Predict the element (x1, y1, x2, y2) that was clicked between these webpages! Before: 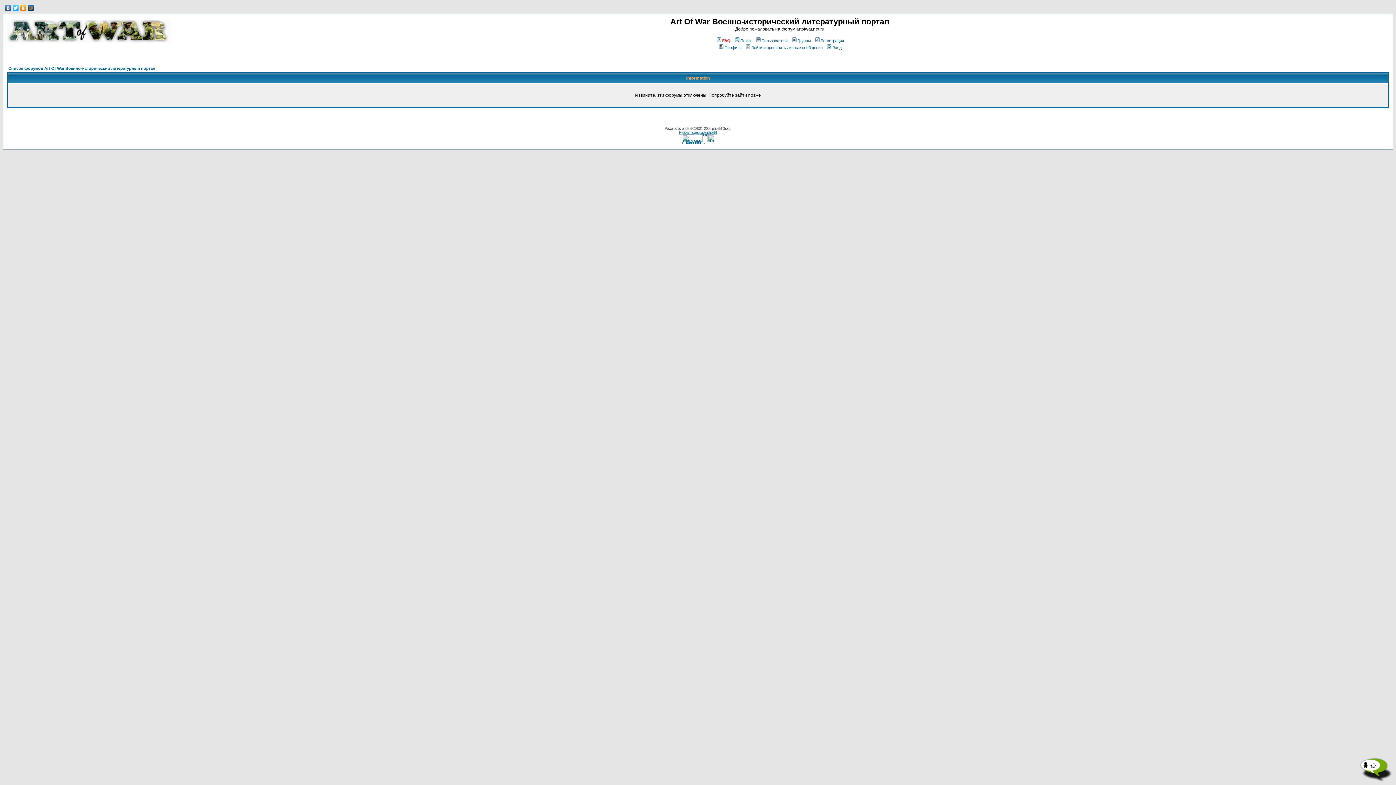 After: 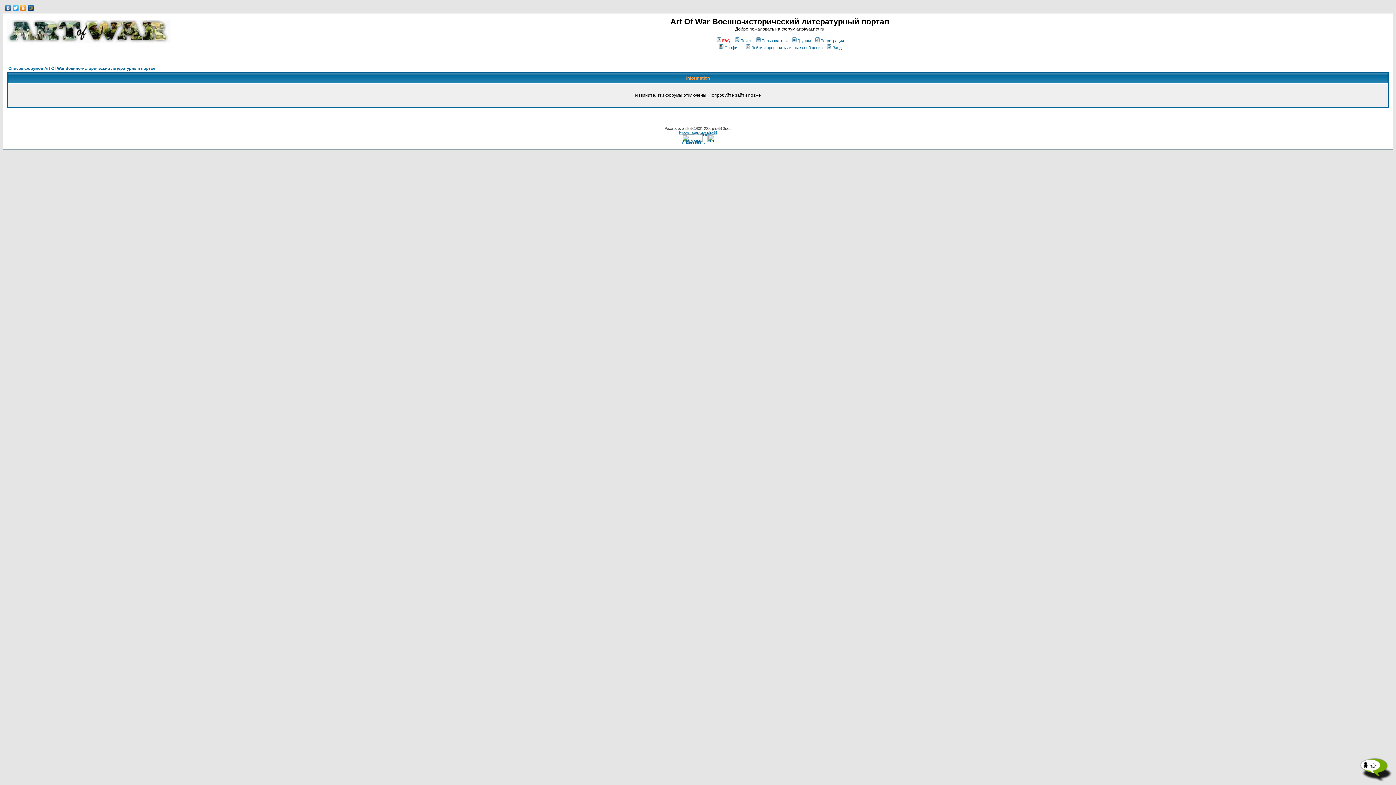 Action: label: Войти и проверить личные сообщения bbox: (745, 45, 822, 49)